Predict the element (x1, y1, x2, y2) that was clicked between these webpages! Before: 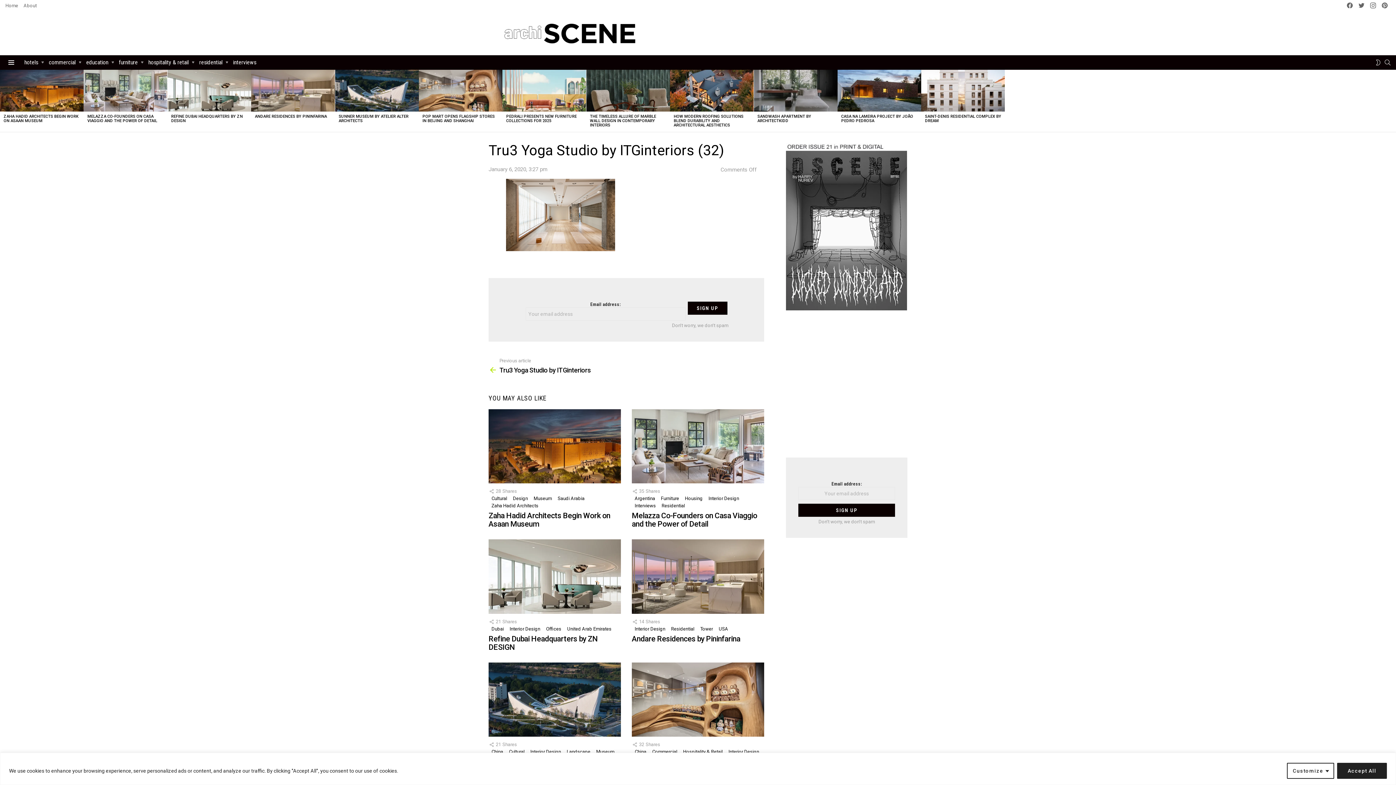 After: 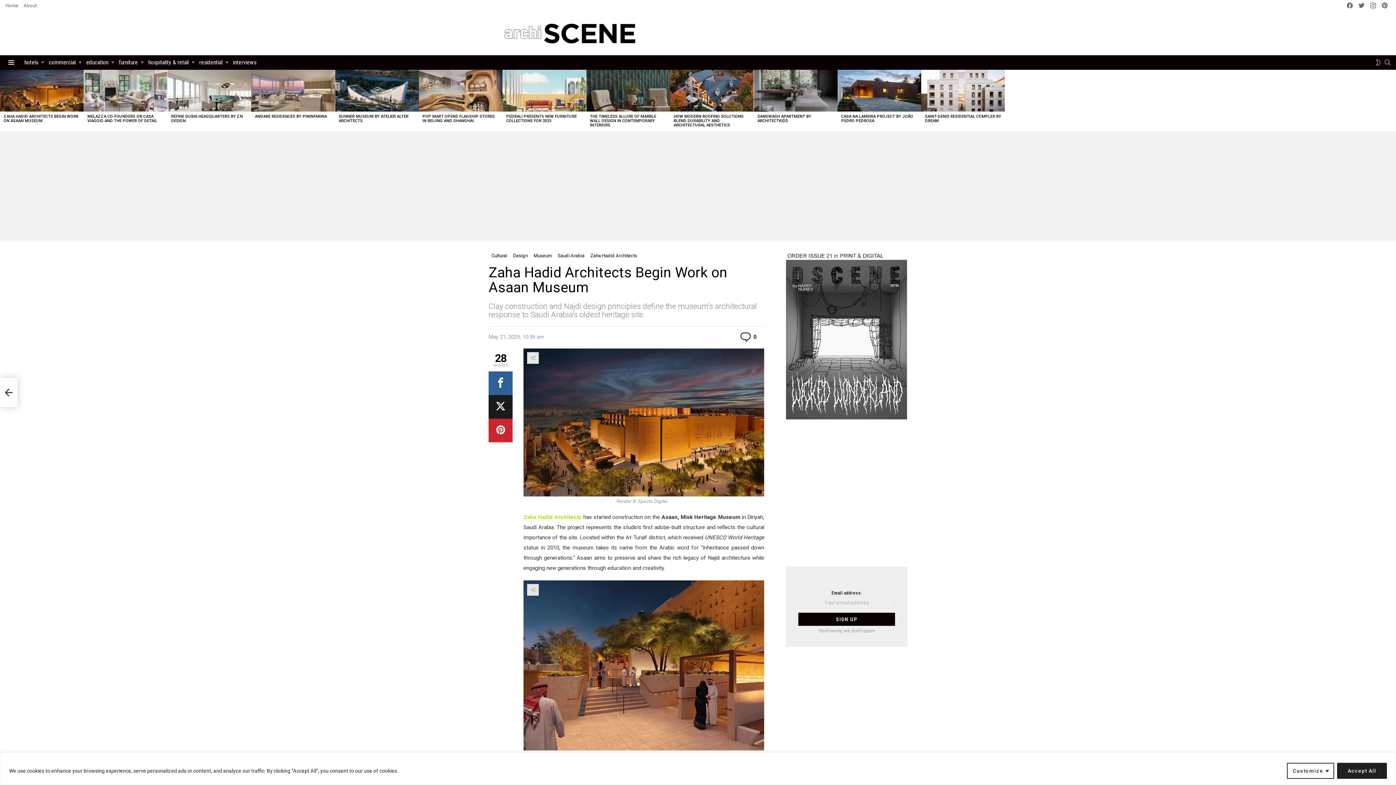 Action: label: ZAHA HADID ARCHITECTS BEGIN WORK ON ASAAN MUSEUM bbox: (3, 114, 78, 123)